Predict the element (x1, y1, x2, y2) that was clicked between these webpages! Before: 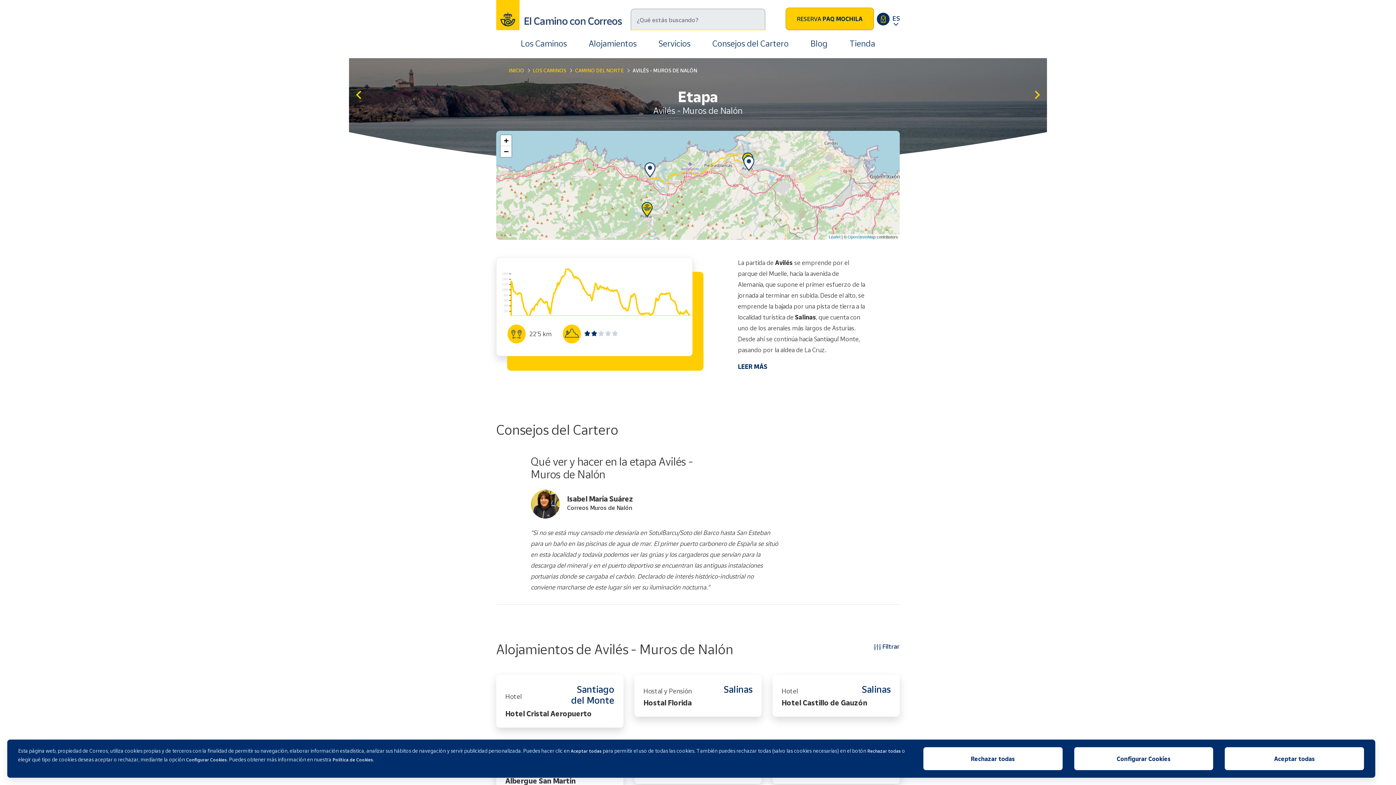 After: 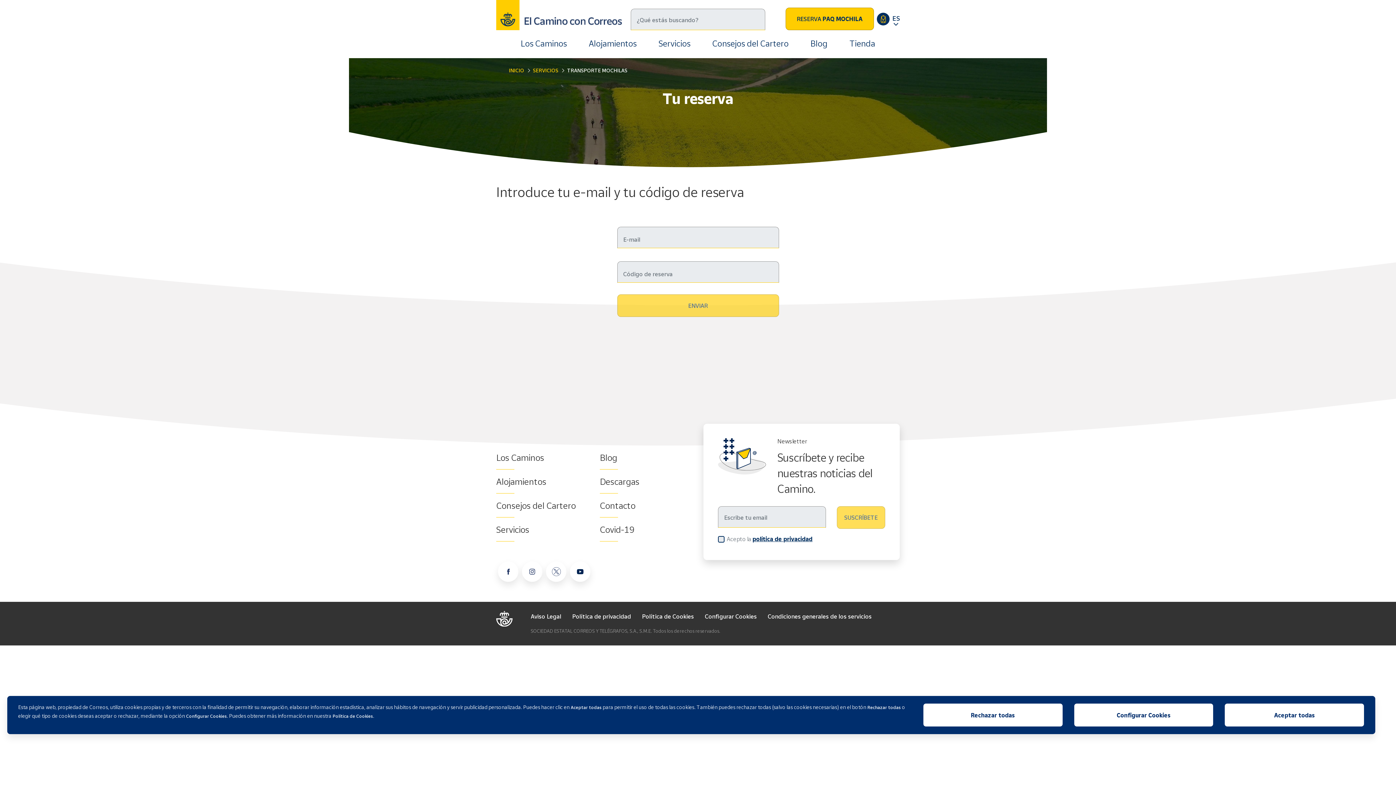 Action: bbox: (876, 12, 889, 25)